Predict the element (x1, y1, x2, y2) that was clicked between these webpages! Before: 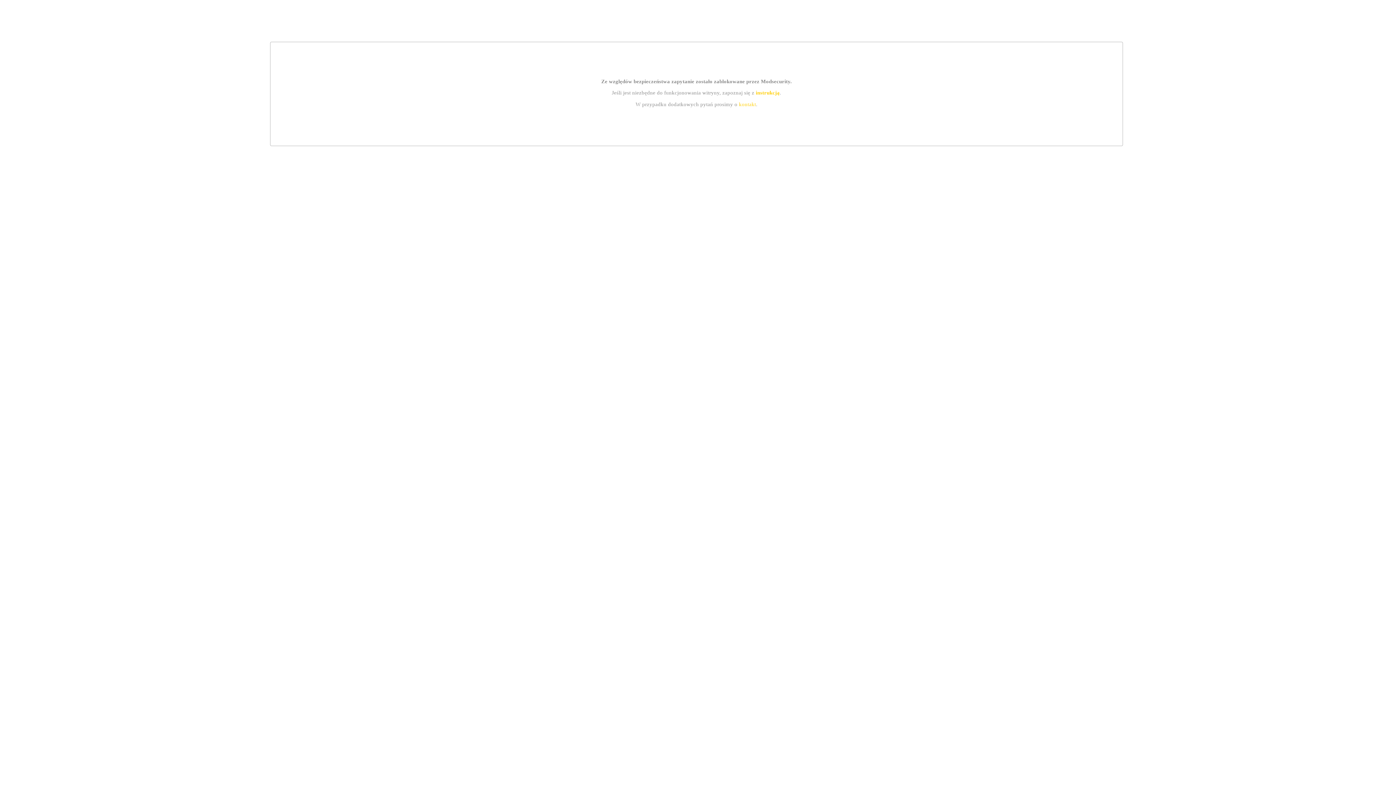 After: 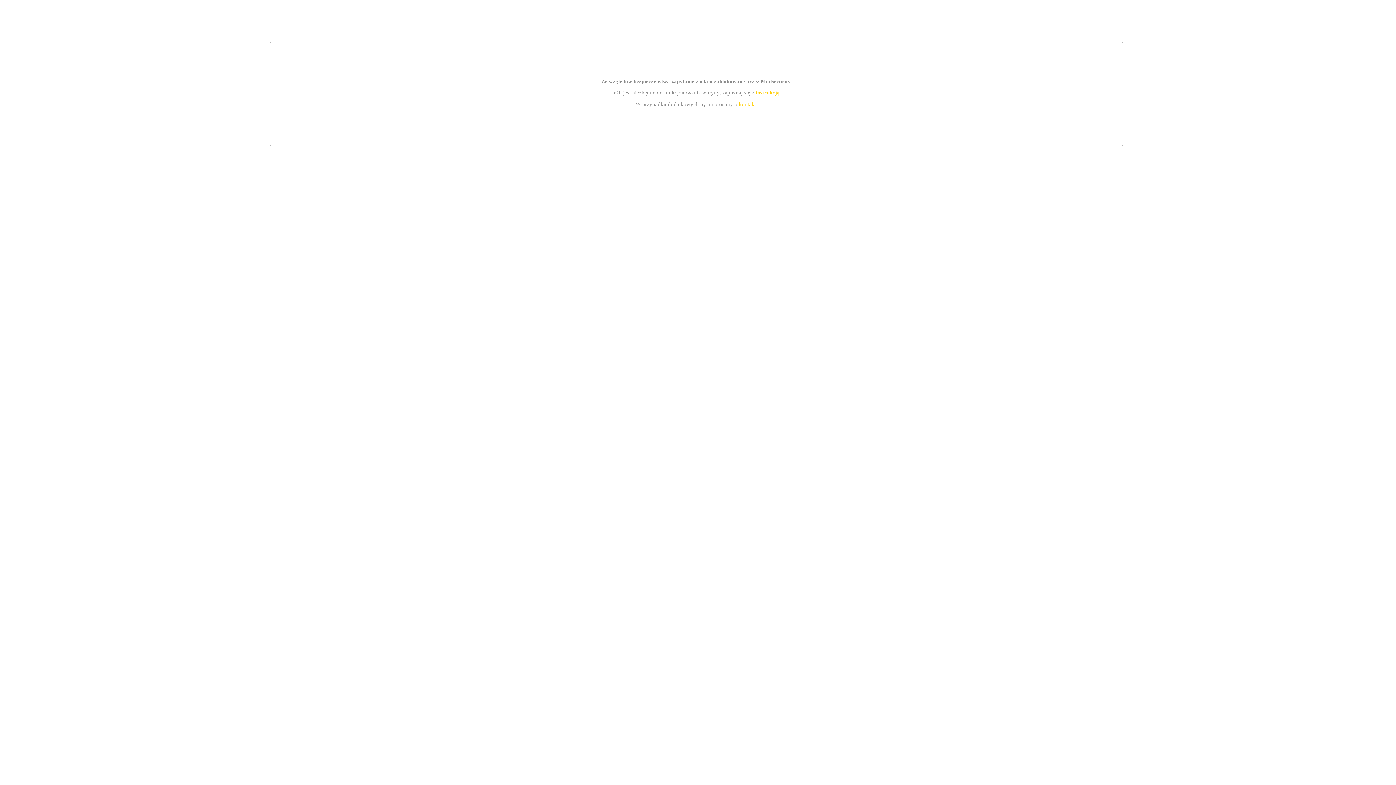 Action: bbox: (755, 89, 779, 95) label: instrukcją